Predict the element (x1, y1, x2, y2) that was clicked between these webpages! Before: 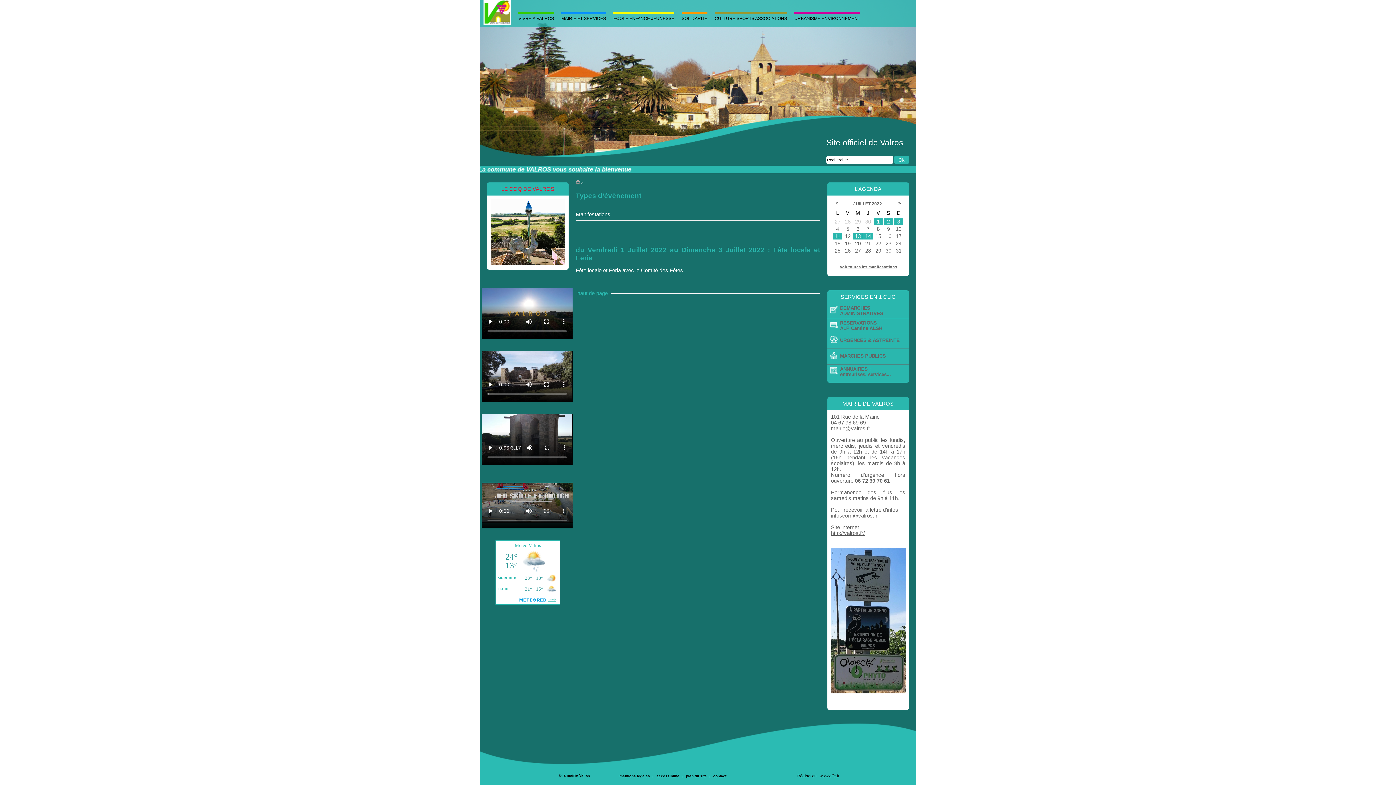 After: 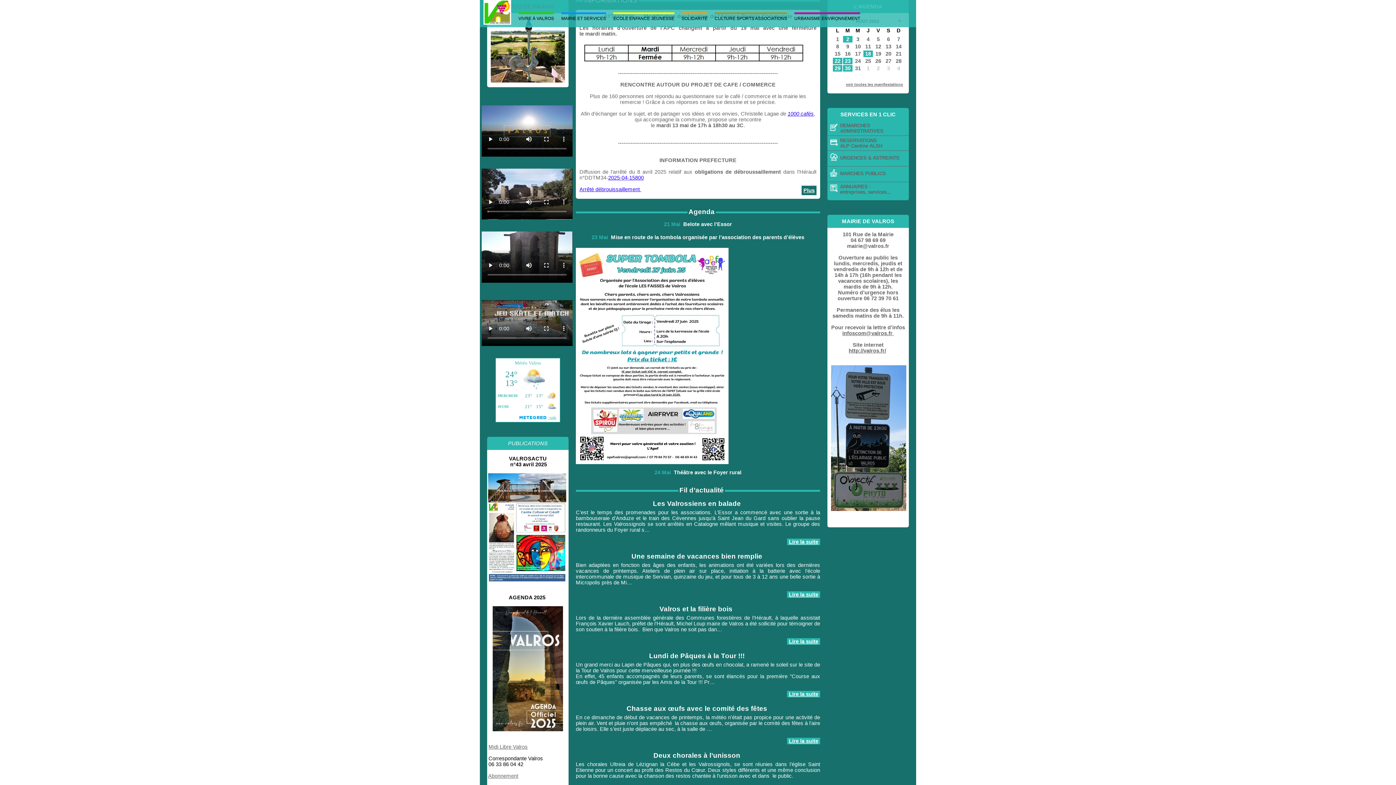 Action: label:   >   bbox: (896, 200, 903, 205)